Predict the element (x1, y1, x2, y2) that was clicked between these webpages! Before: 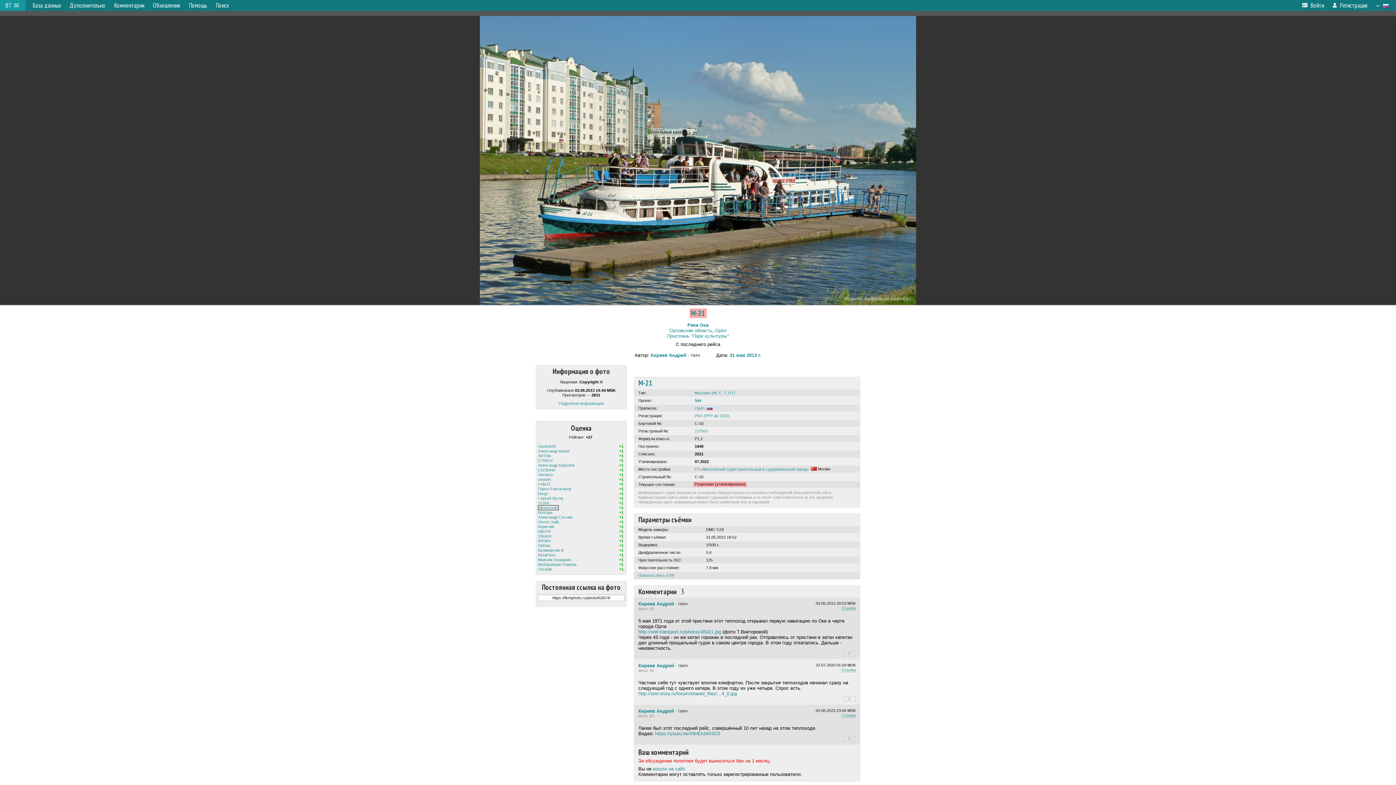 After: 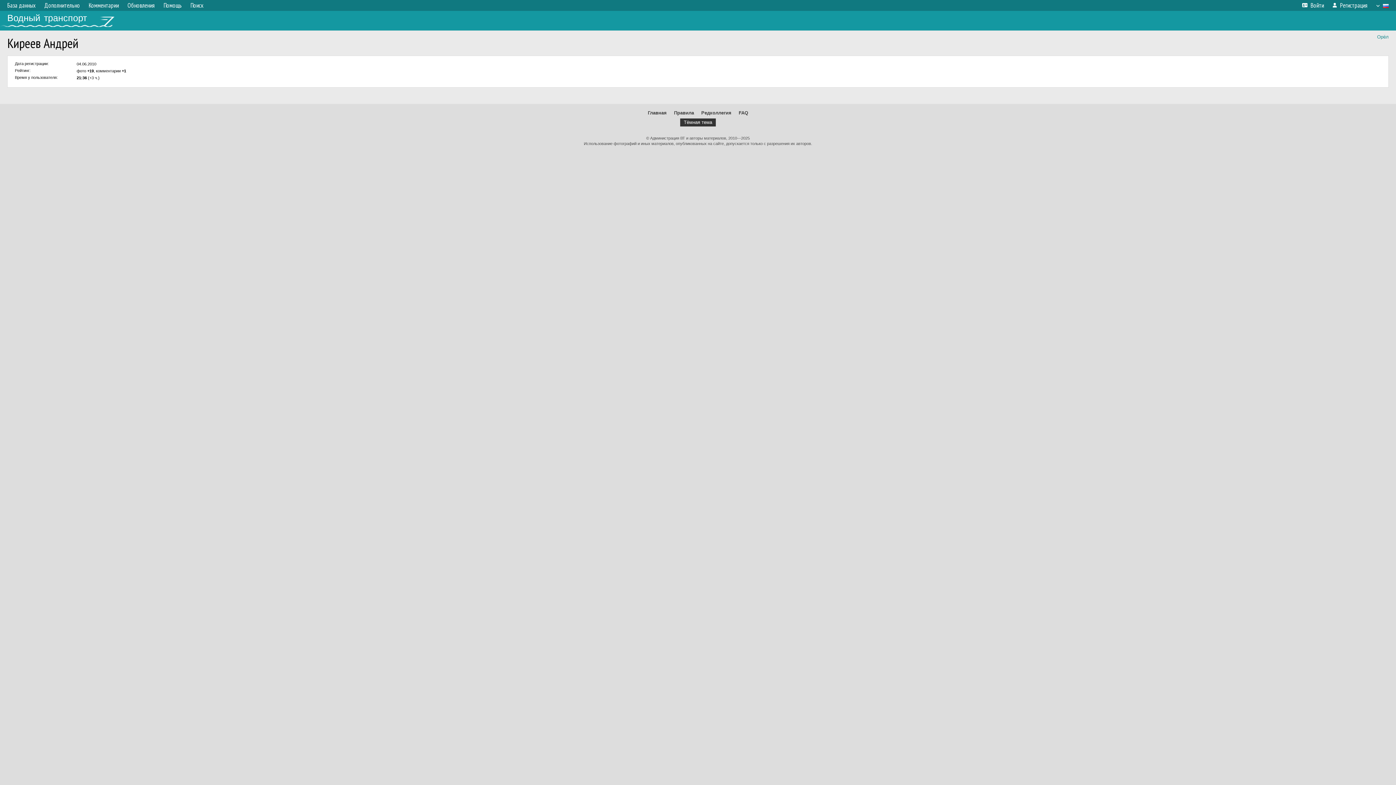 Action: bbox: (638, 663, 674, 668) label: Киреев Андрей